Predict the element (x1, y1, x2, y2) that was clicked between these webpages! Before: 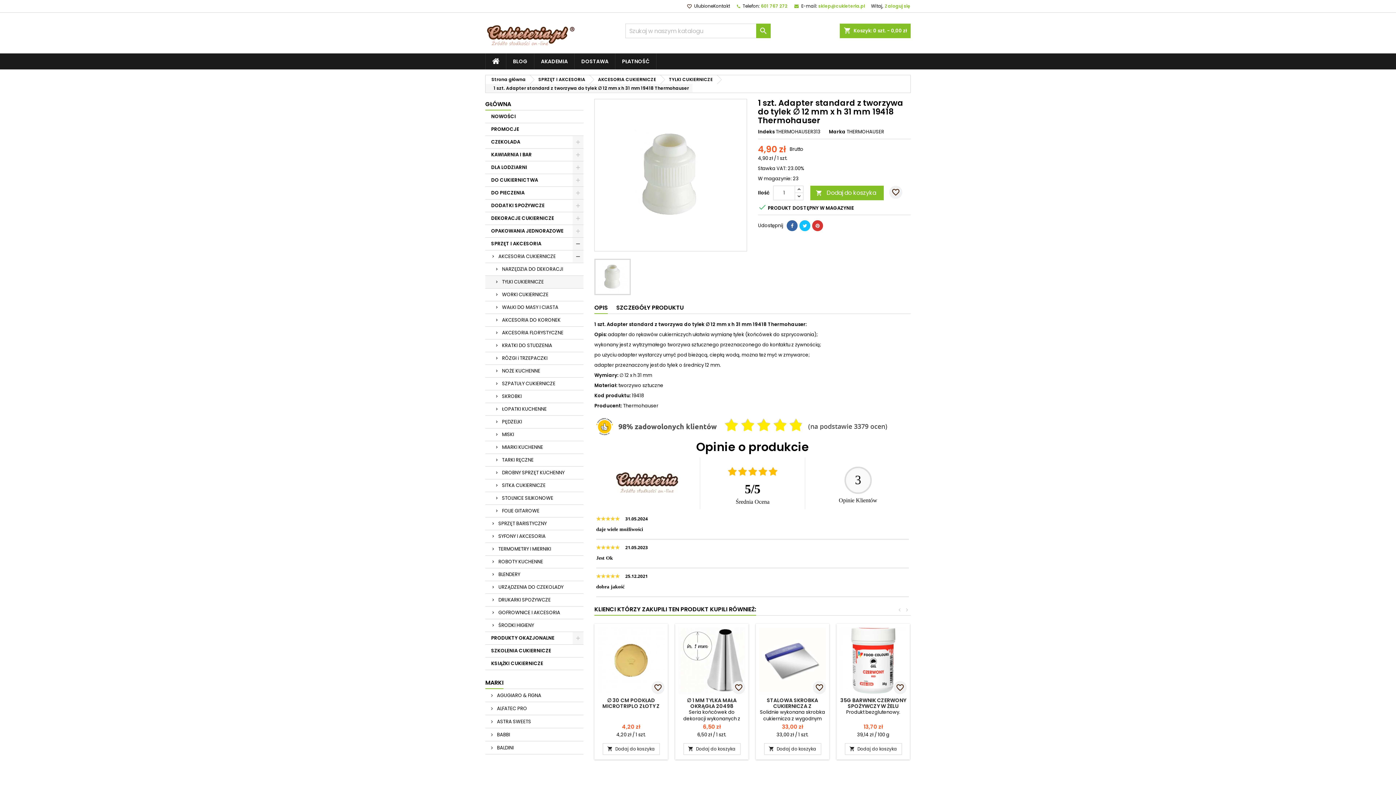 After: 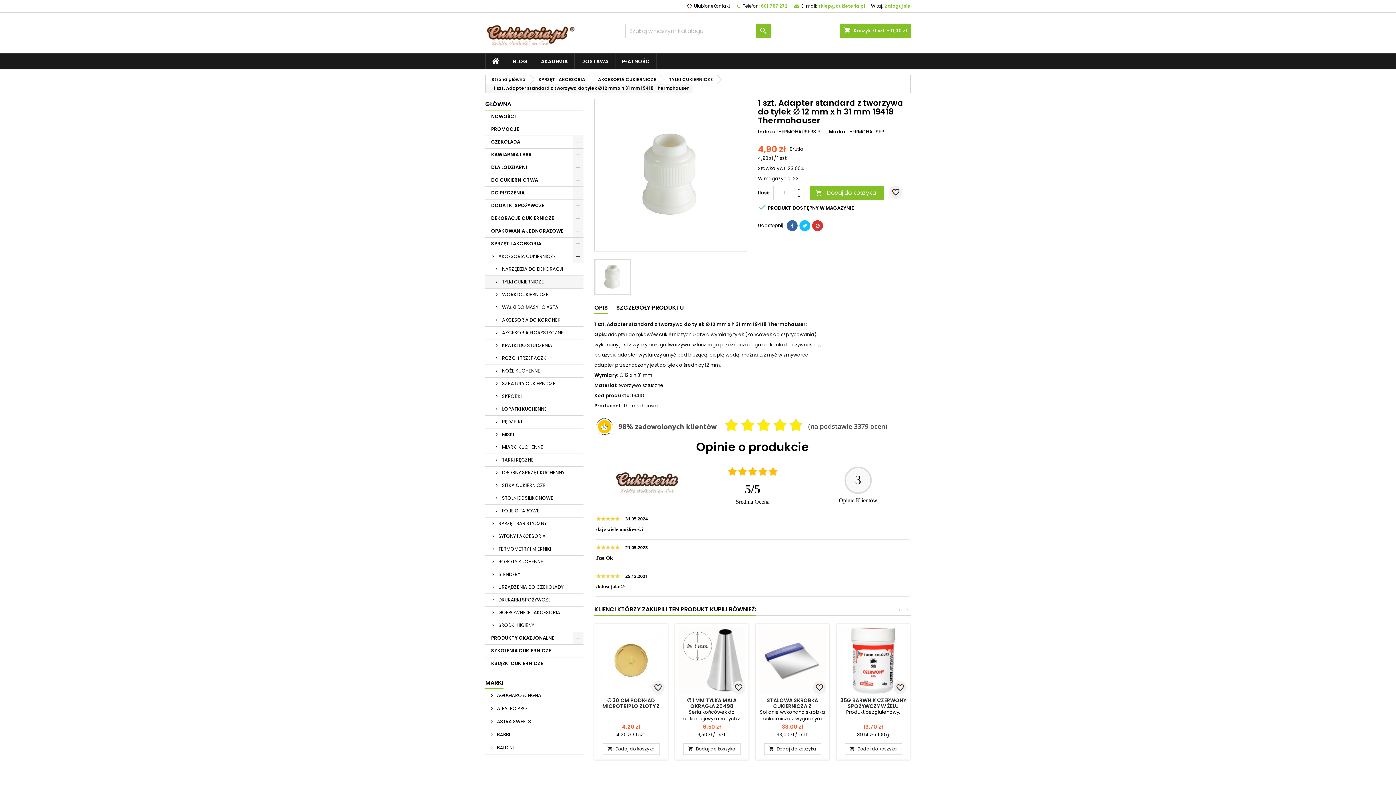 Action: bbox: (898, 606, 901, 614) label: <